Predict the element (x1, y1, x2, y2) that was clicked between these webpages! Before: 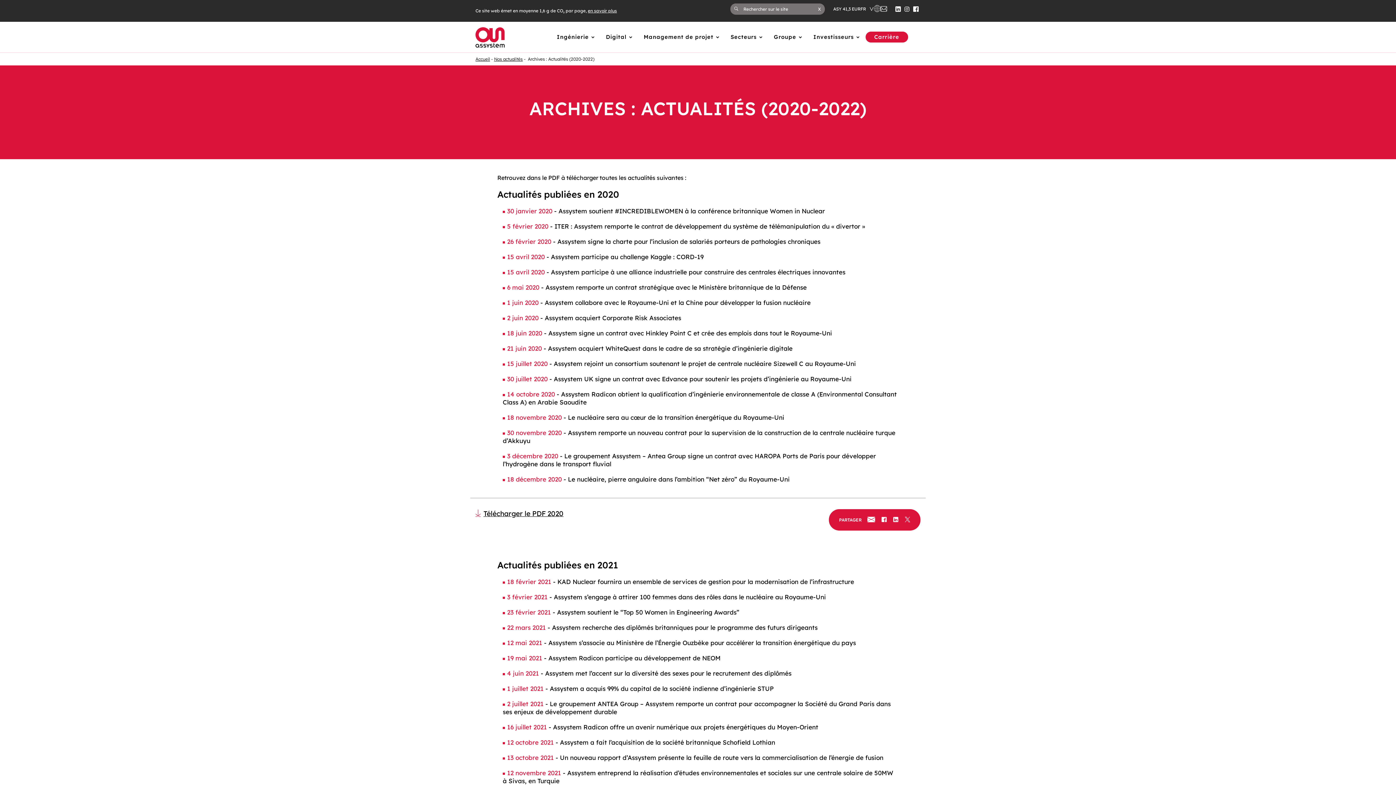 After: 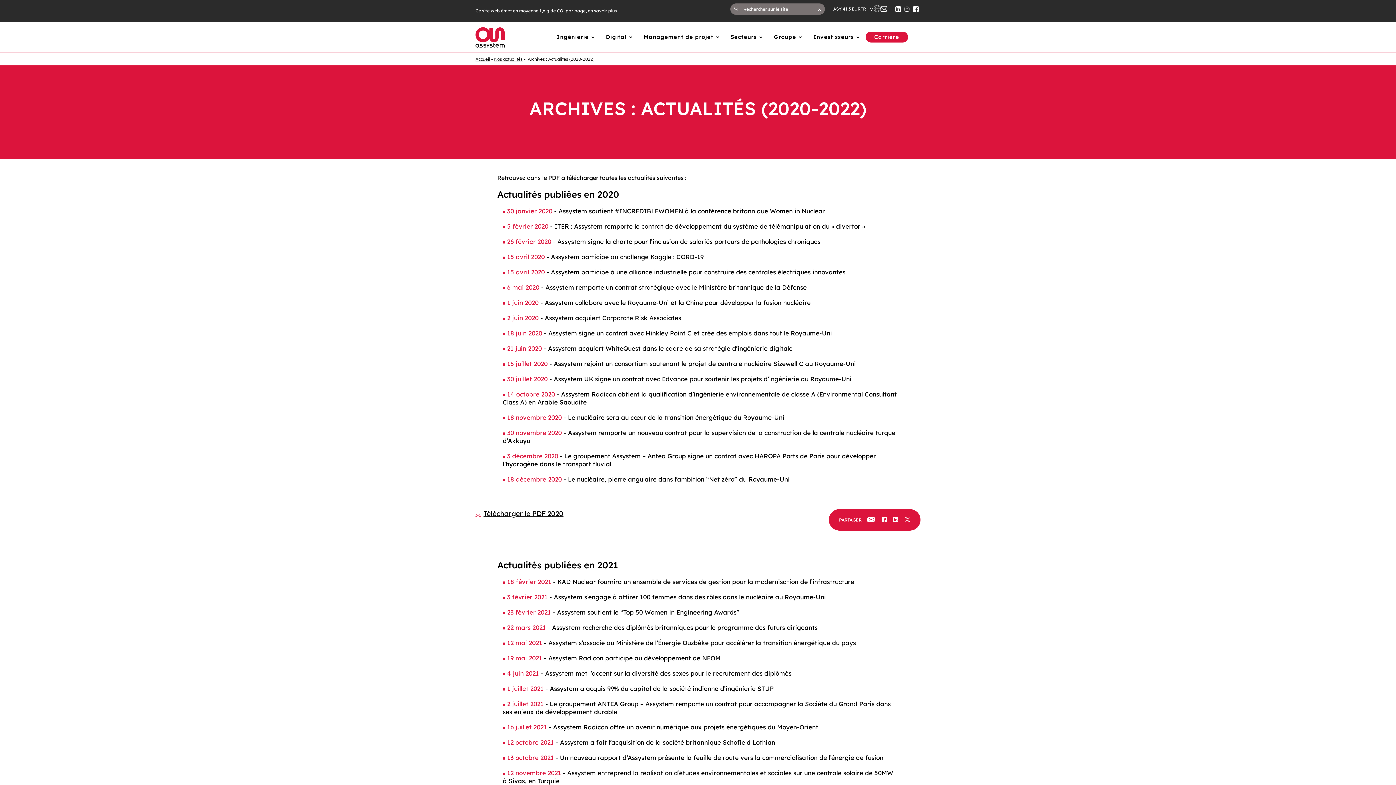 Action: bbox: (867, 516, 875, 524)